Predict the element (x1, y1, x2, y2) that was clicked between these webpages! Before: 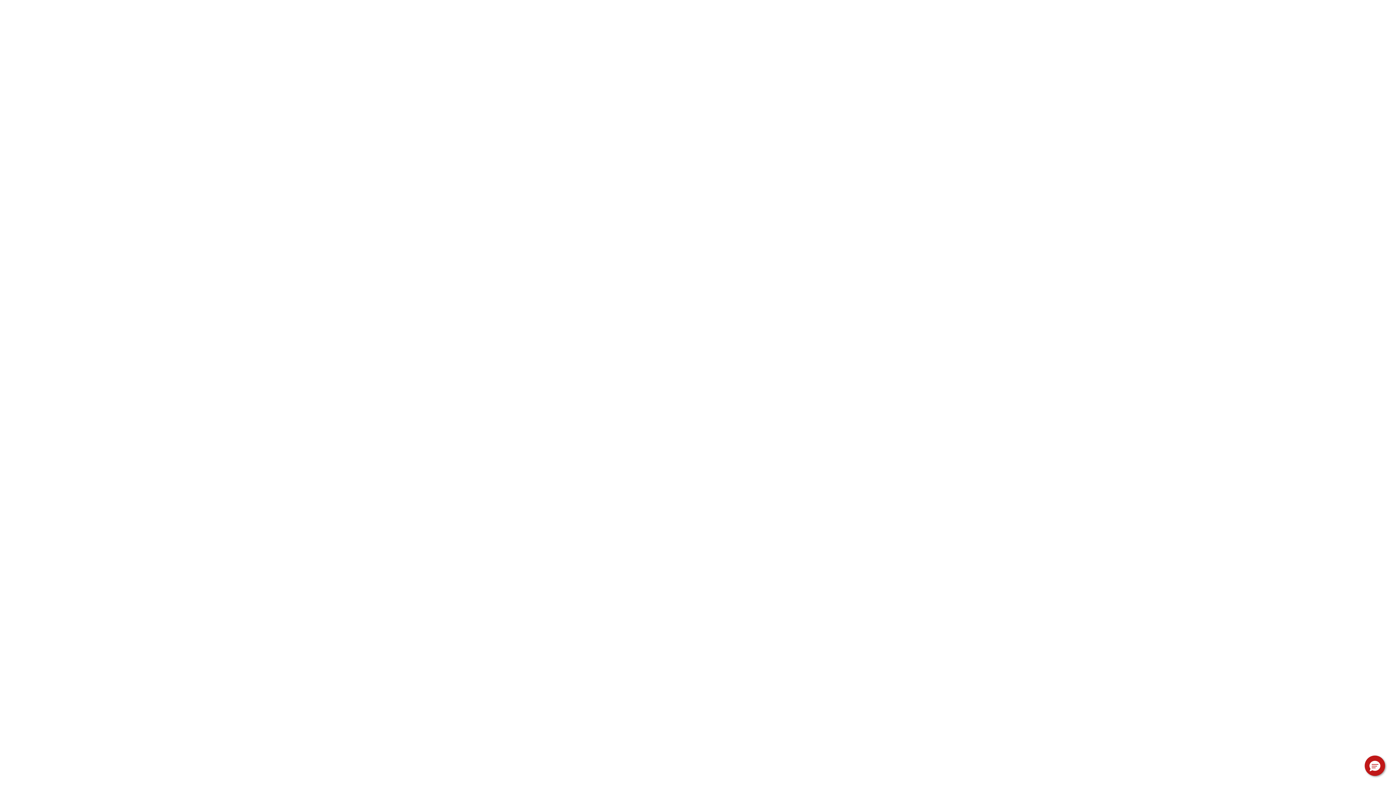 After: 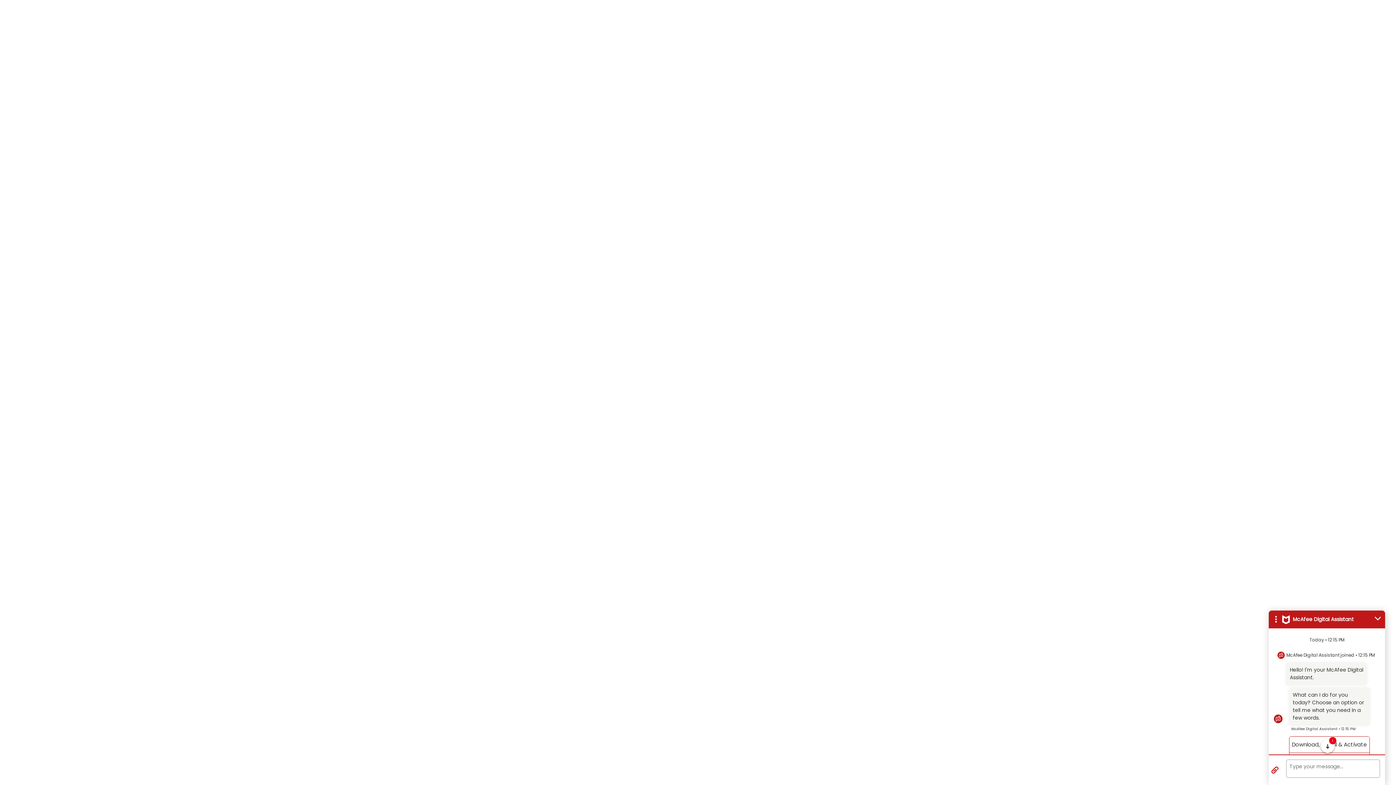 Action: label: Hello, have a question? Let’s chat. bbox: (1365, 756, 1385, 776)